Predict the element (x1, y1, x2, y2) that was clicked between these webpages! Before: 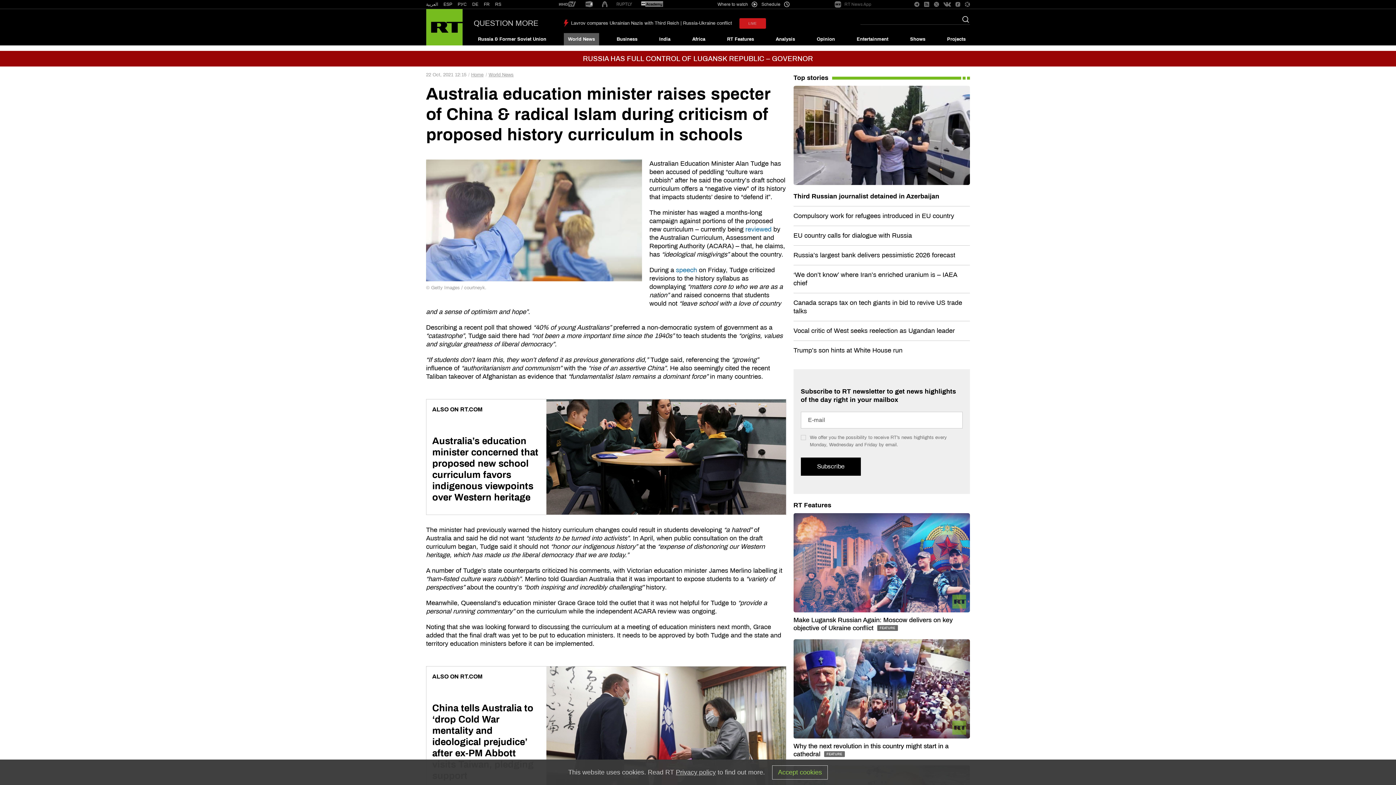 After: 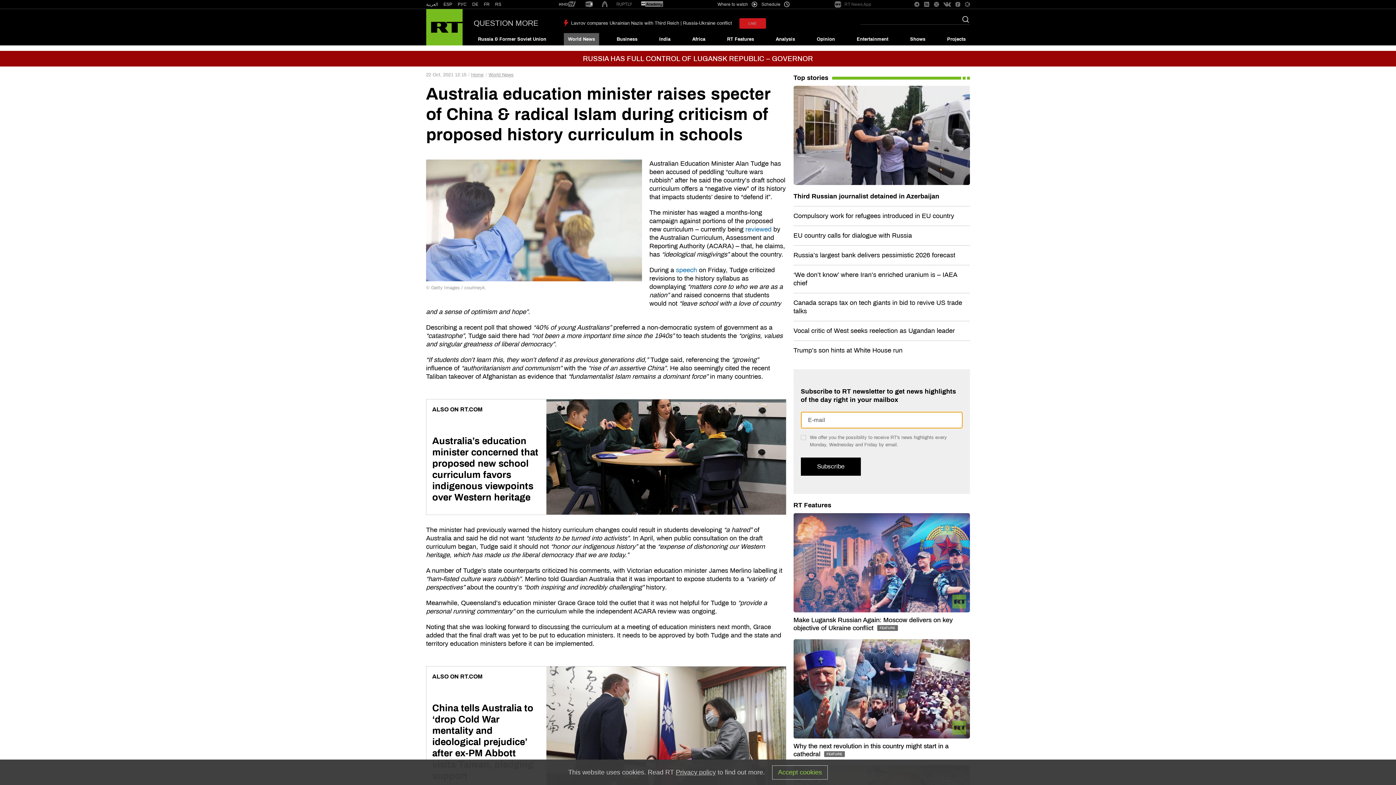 Action: bbox: (800, 457, 860, 475) label: Subscribe